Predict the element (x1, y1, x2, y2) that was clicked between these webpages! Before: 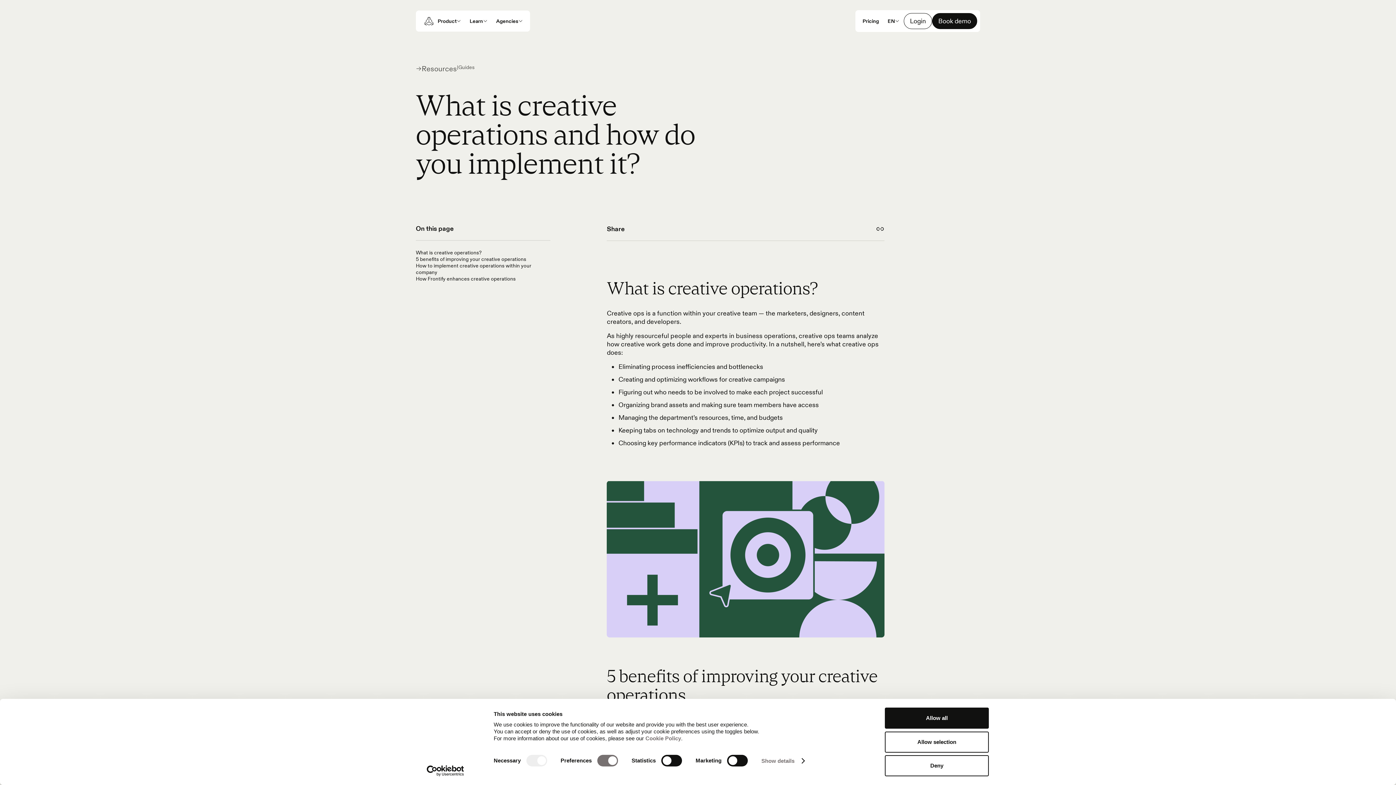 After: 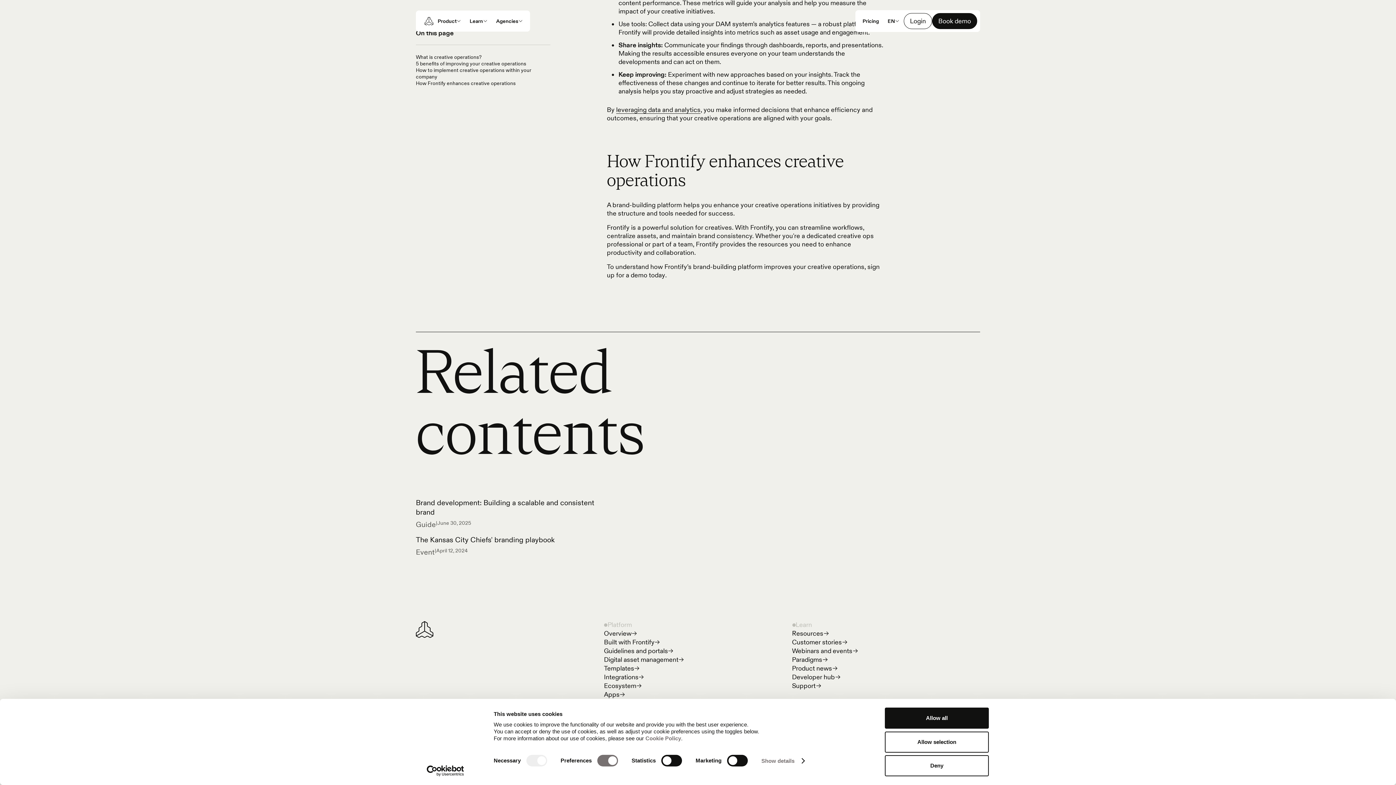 Action: label: Table of Contents: How Frontify enhances creative operations bbox: (416, 275, 550, 282)